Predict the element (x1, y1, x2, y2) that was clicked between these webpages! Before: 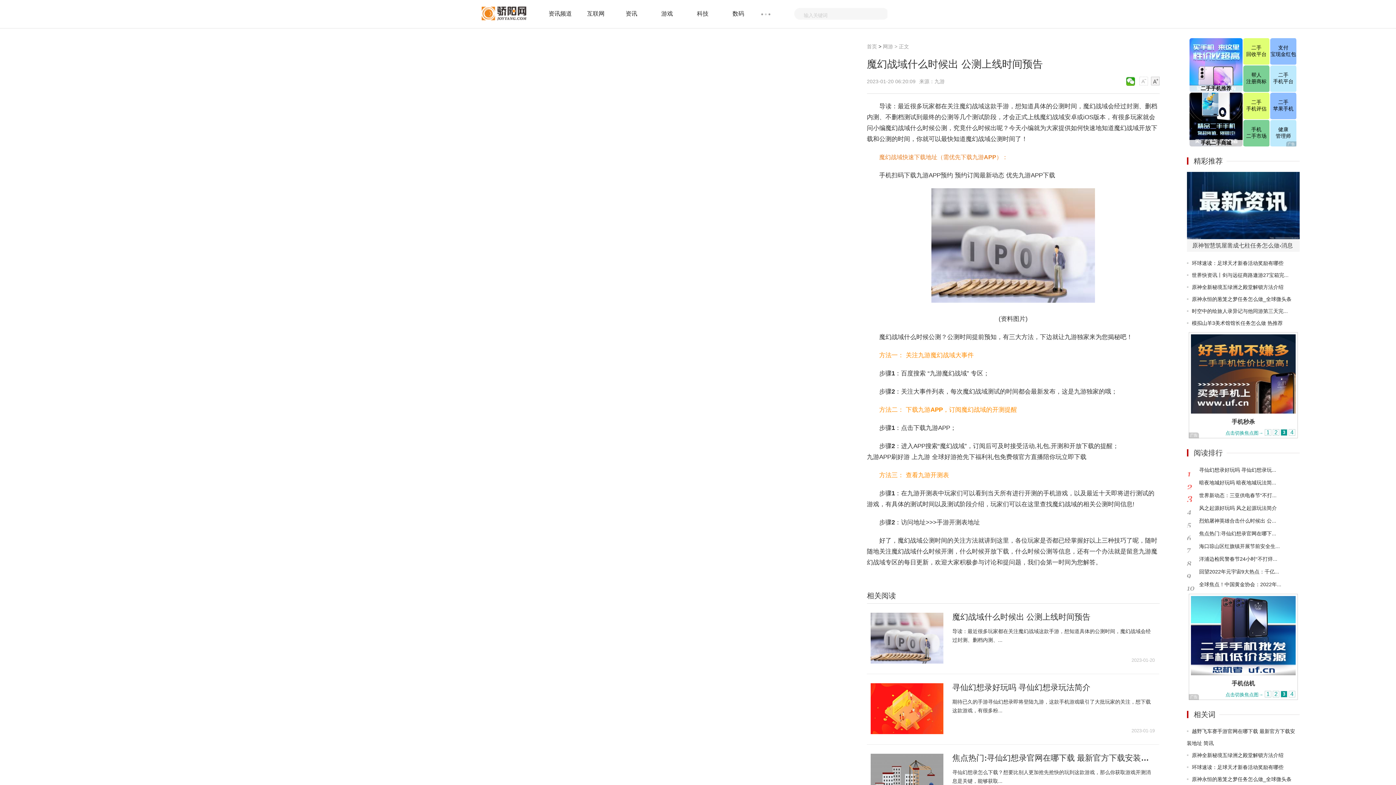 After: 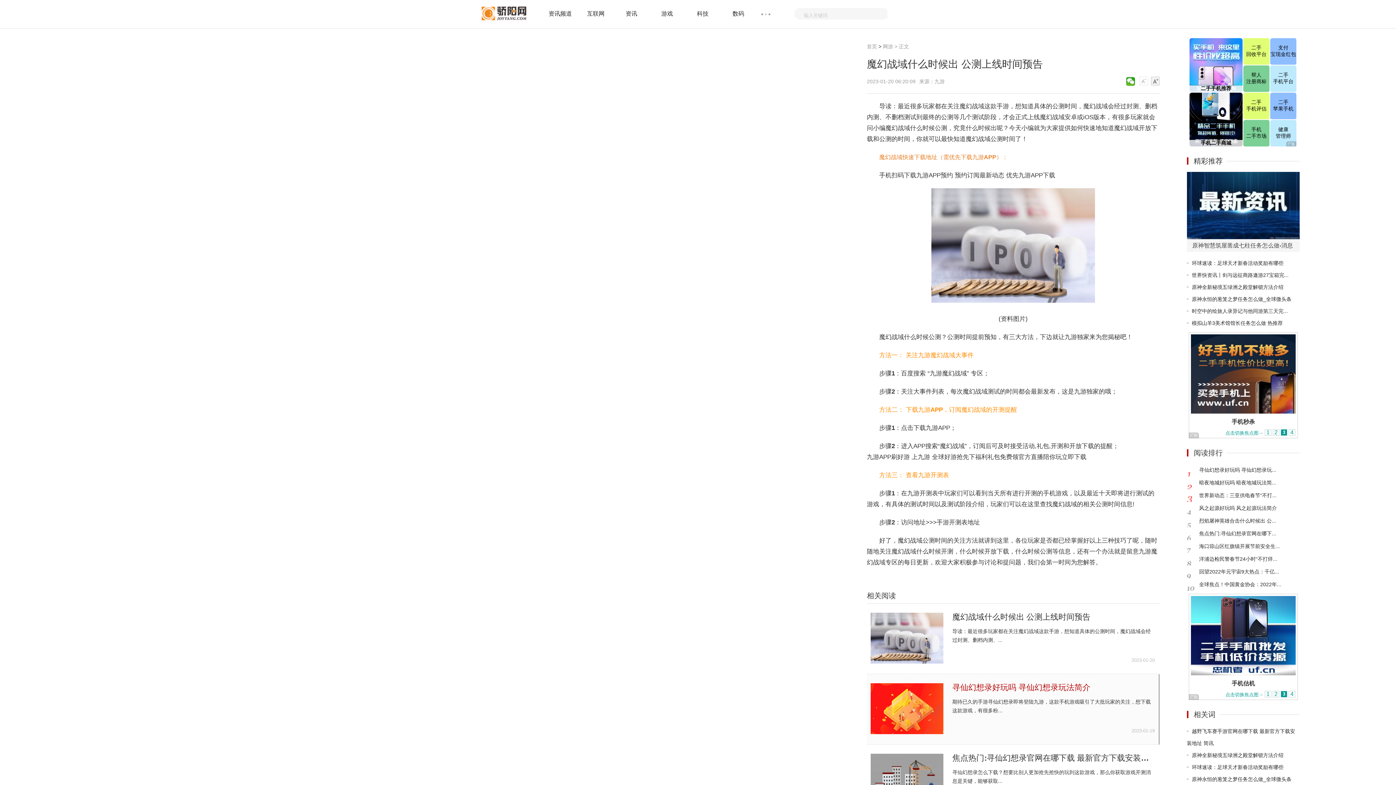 Action: bbox: (952, 683, 1155, 692) label: 寻仙幻想录好玩吗 寻仙幻想录玩法简介